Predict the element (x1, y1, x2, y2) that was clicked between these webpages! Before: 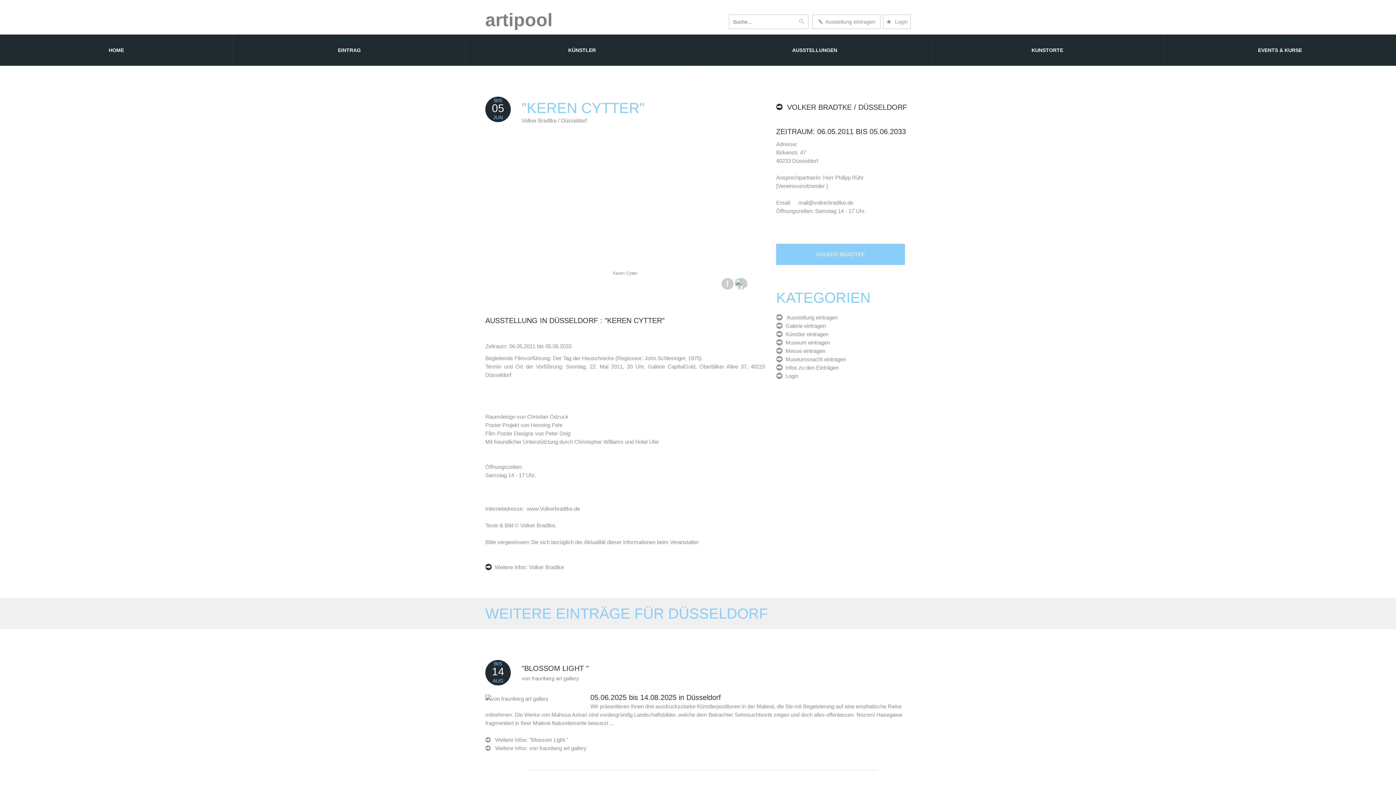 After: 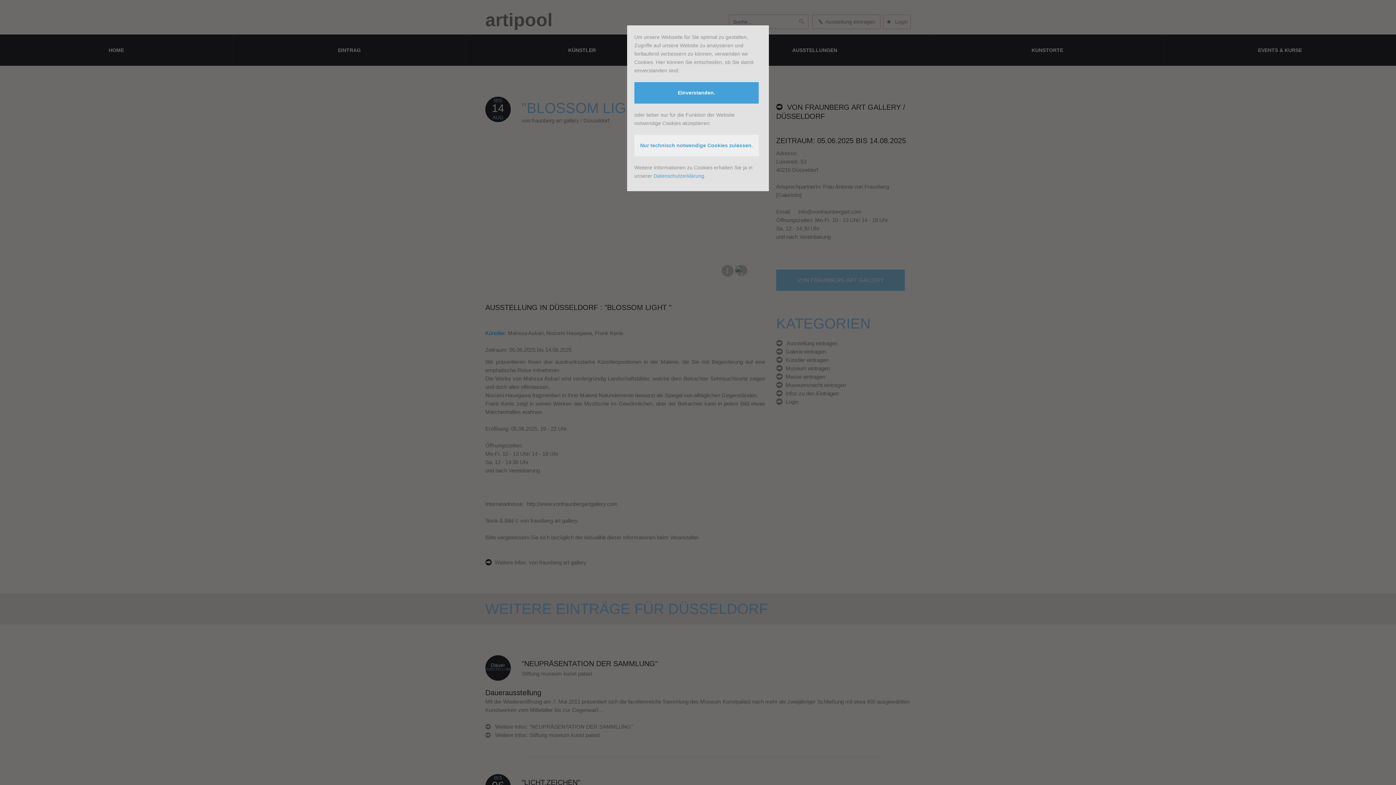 Action: label: "BLOSSOM LIGHT " bbox: (521, 664, 588, 672)